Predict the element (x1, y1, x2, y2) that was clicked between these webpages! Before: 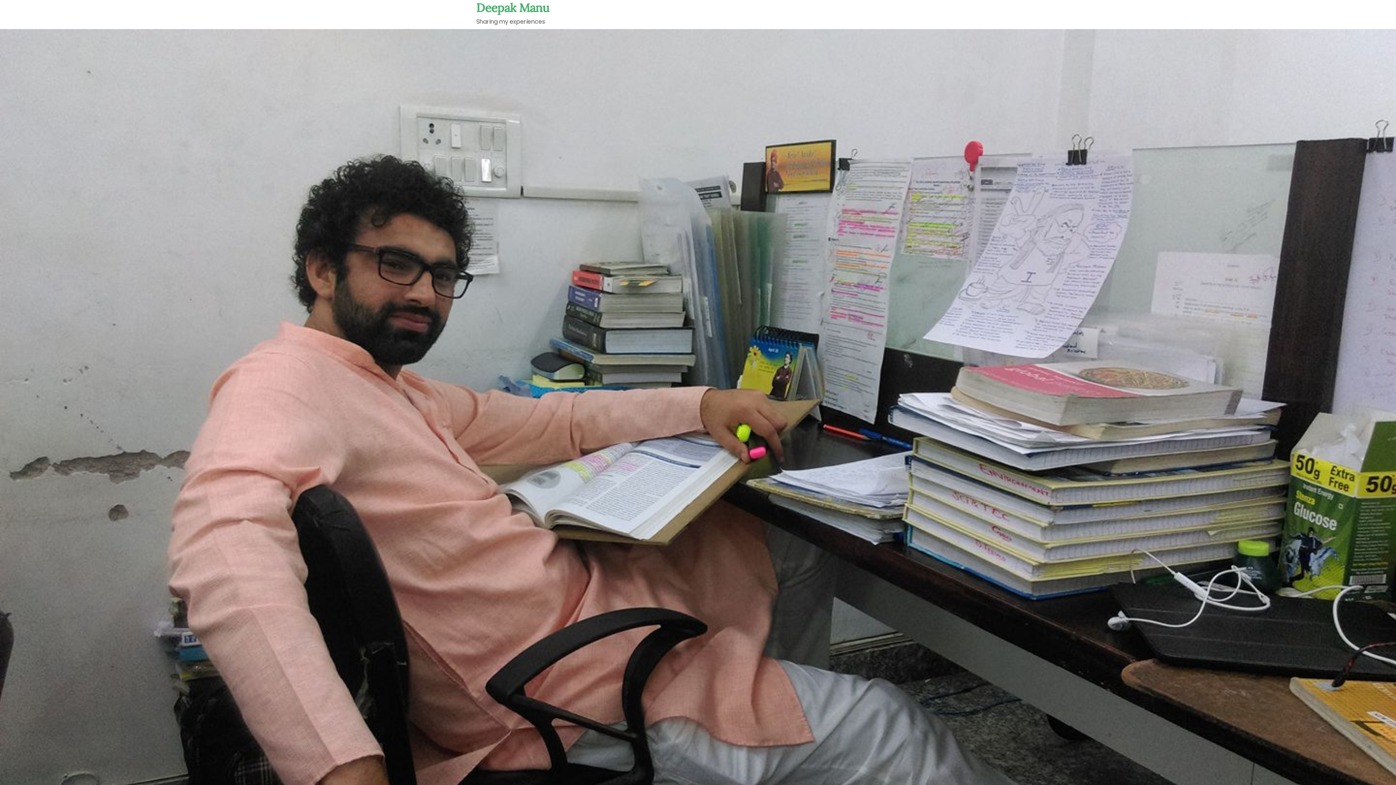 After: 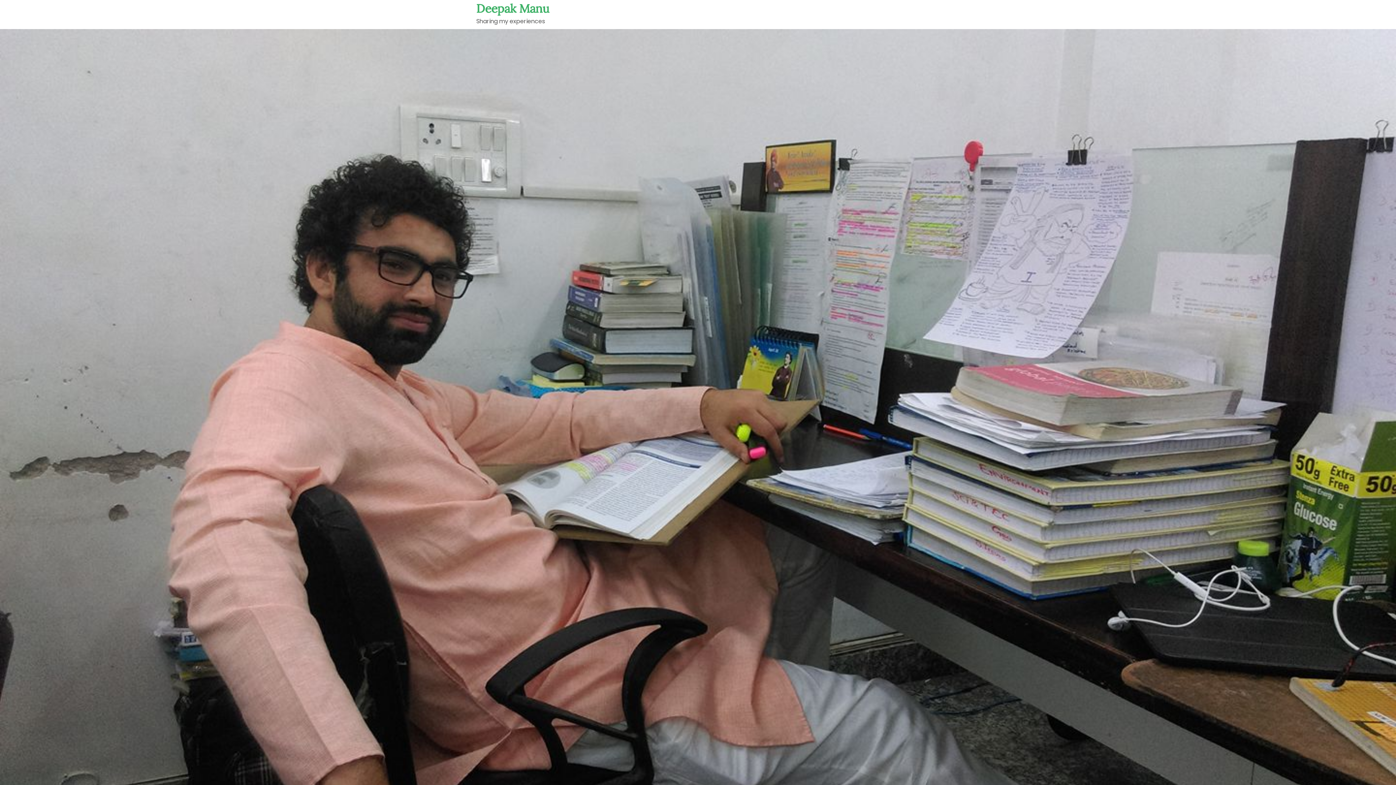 Action: bbox: (476, 0, 549, 15) label: Deepak Manu